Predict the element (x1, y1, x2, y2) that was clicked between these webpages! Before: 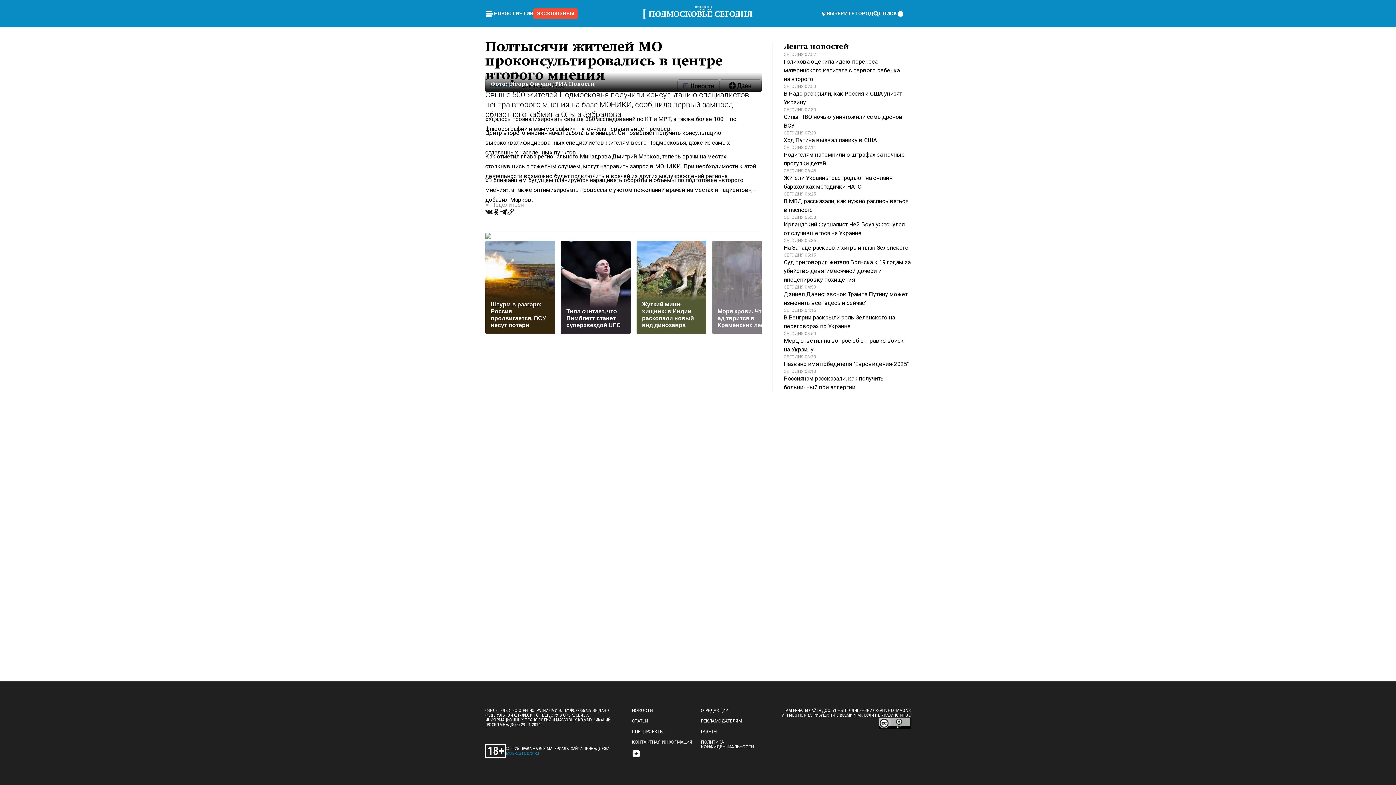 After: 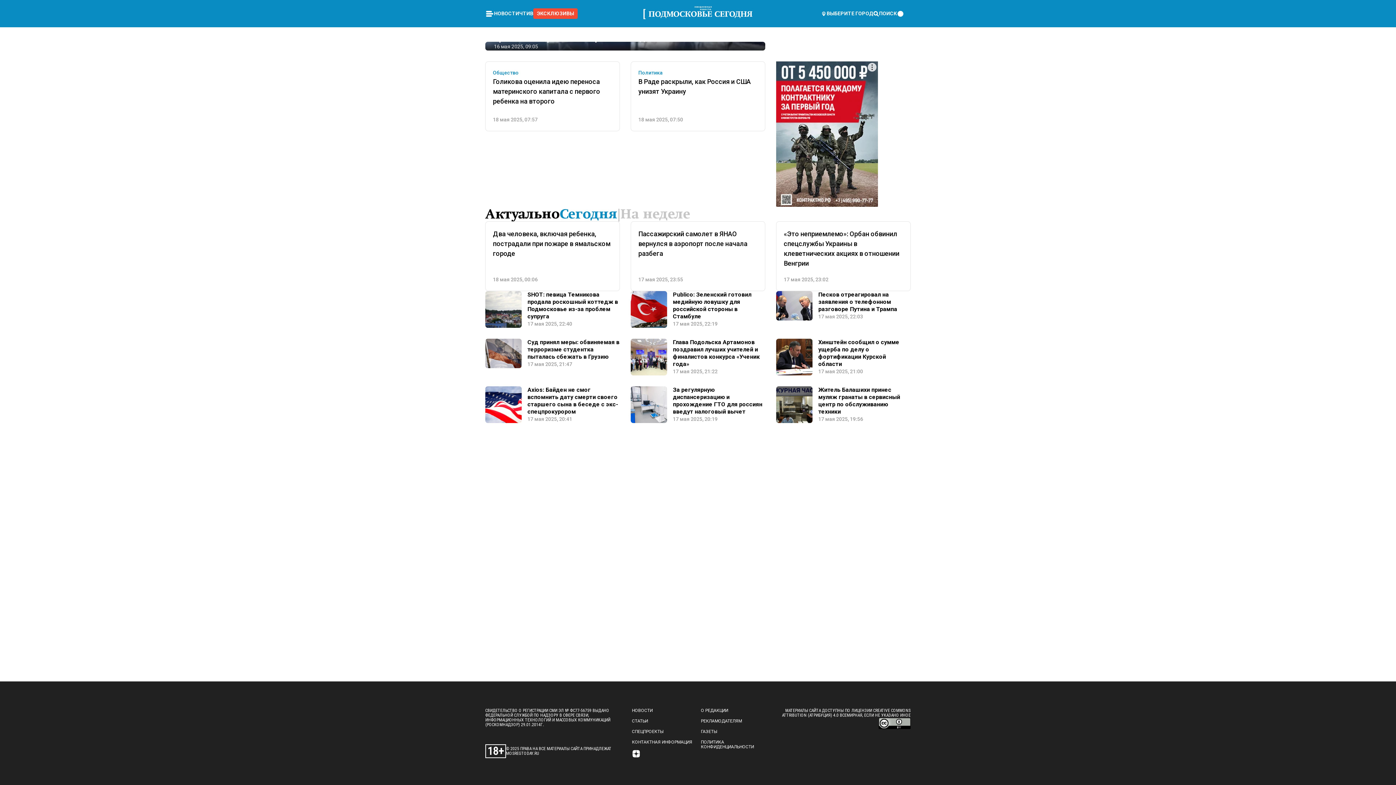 Action: label: MOSREGTODAY.RU bbox: (506, 751, 539, 756)